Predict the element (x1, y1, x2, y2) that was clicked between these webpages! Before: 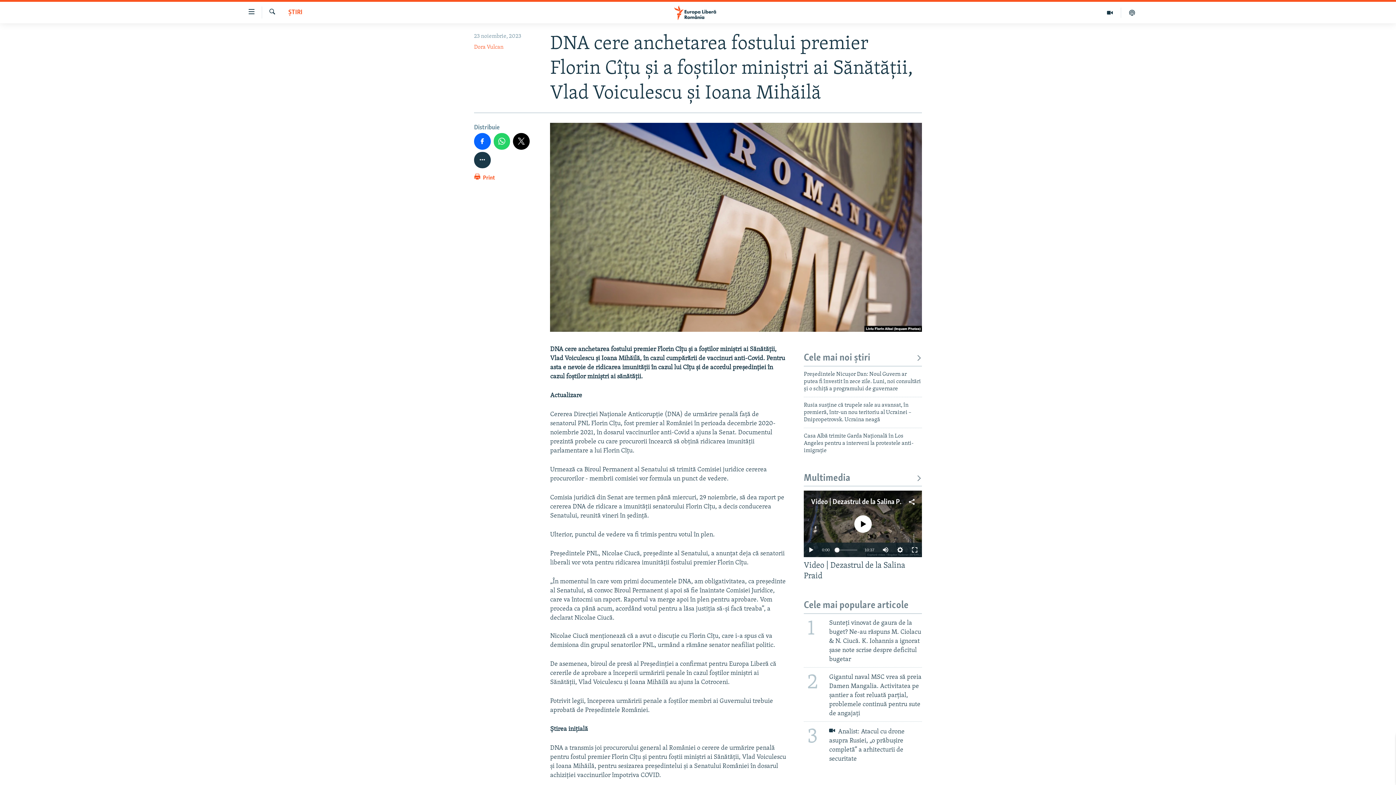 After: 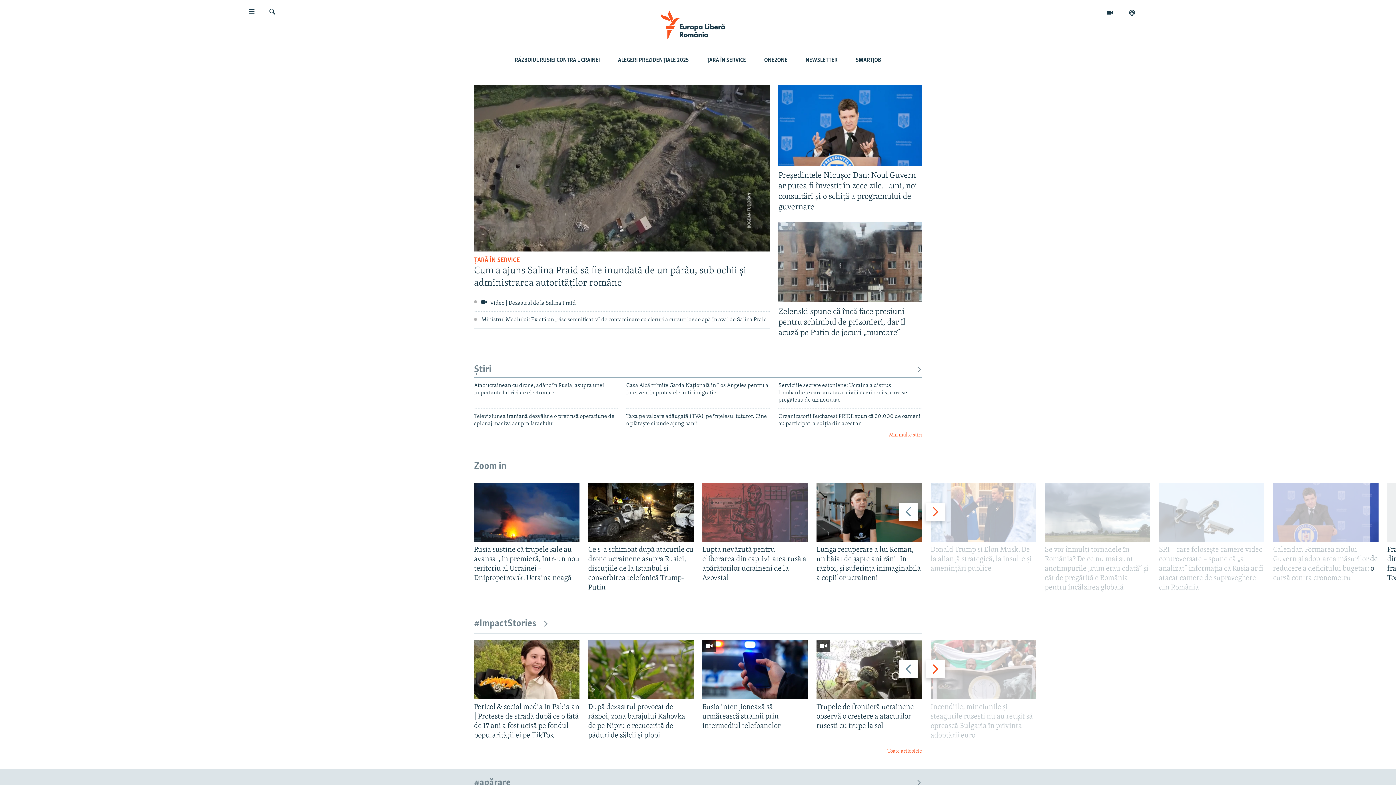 Action: bbox: (661, 5, 734, 19)